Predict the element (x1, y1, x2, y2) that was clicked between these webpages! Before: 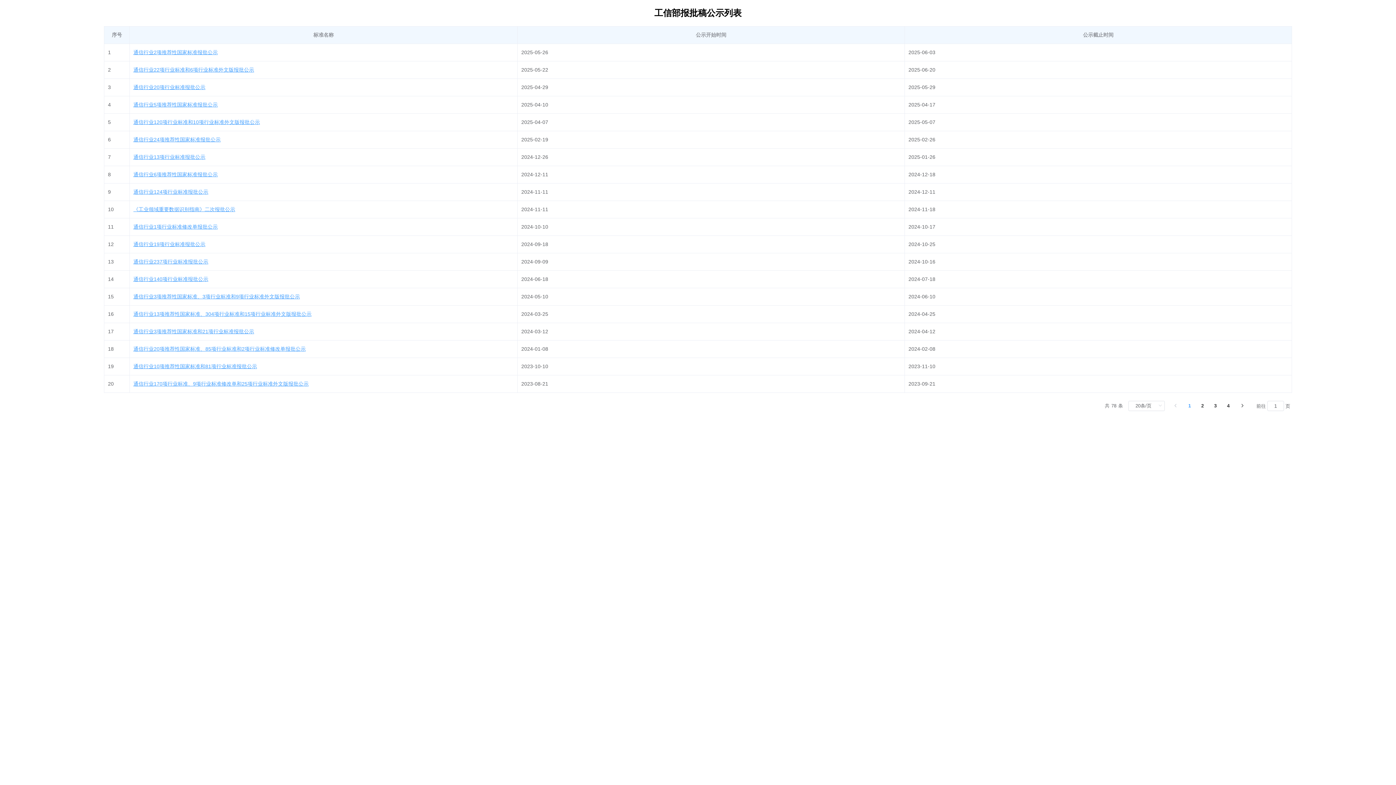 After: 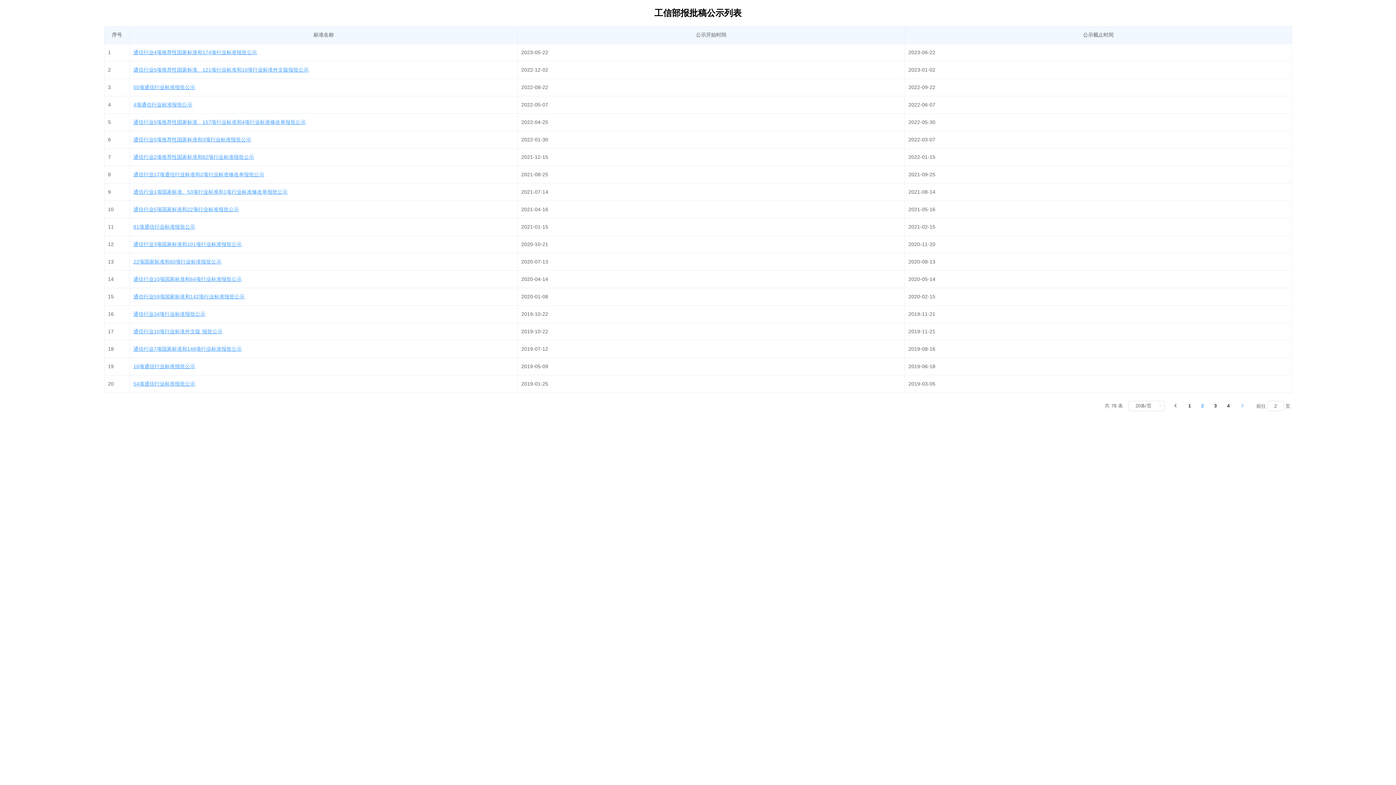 Action: bbox: (1235, 73, 1248, 84)